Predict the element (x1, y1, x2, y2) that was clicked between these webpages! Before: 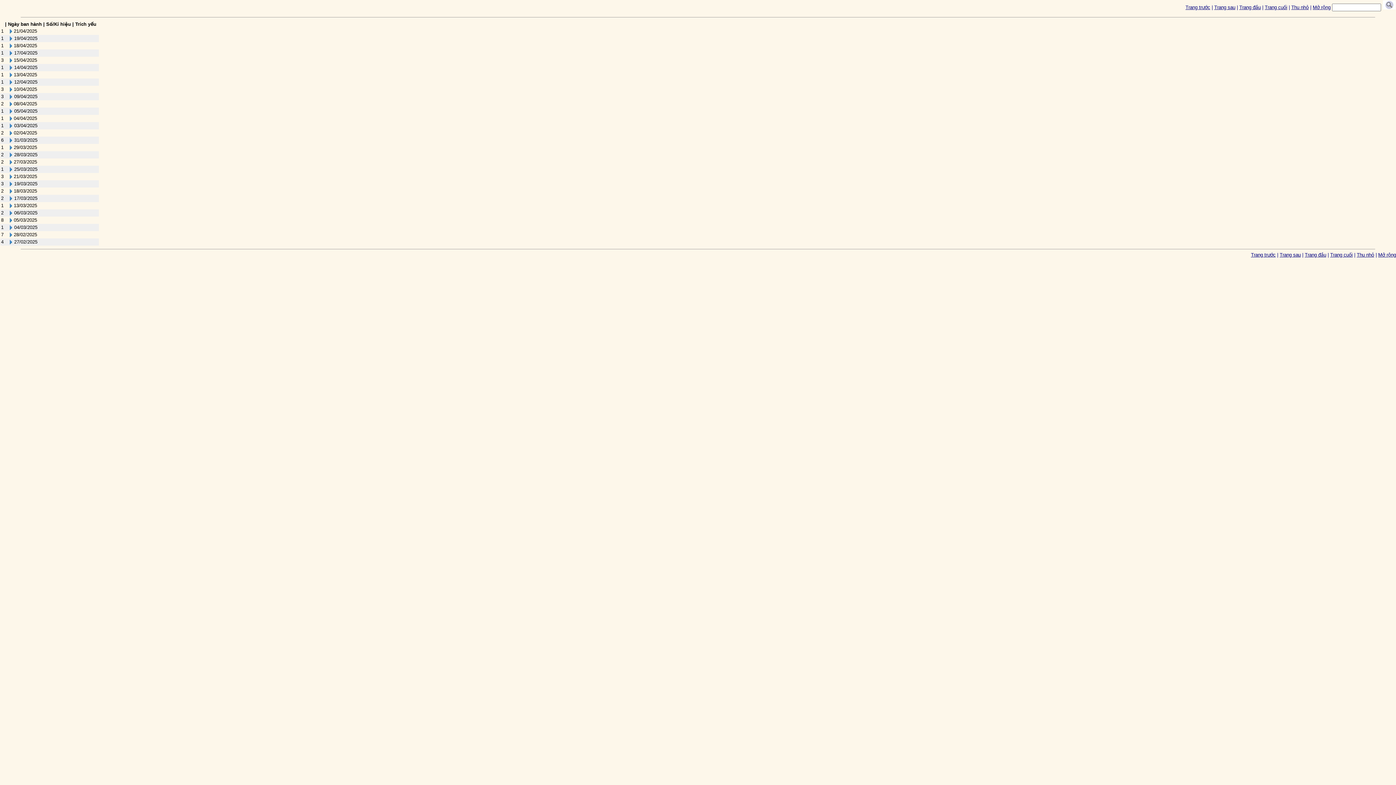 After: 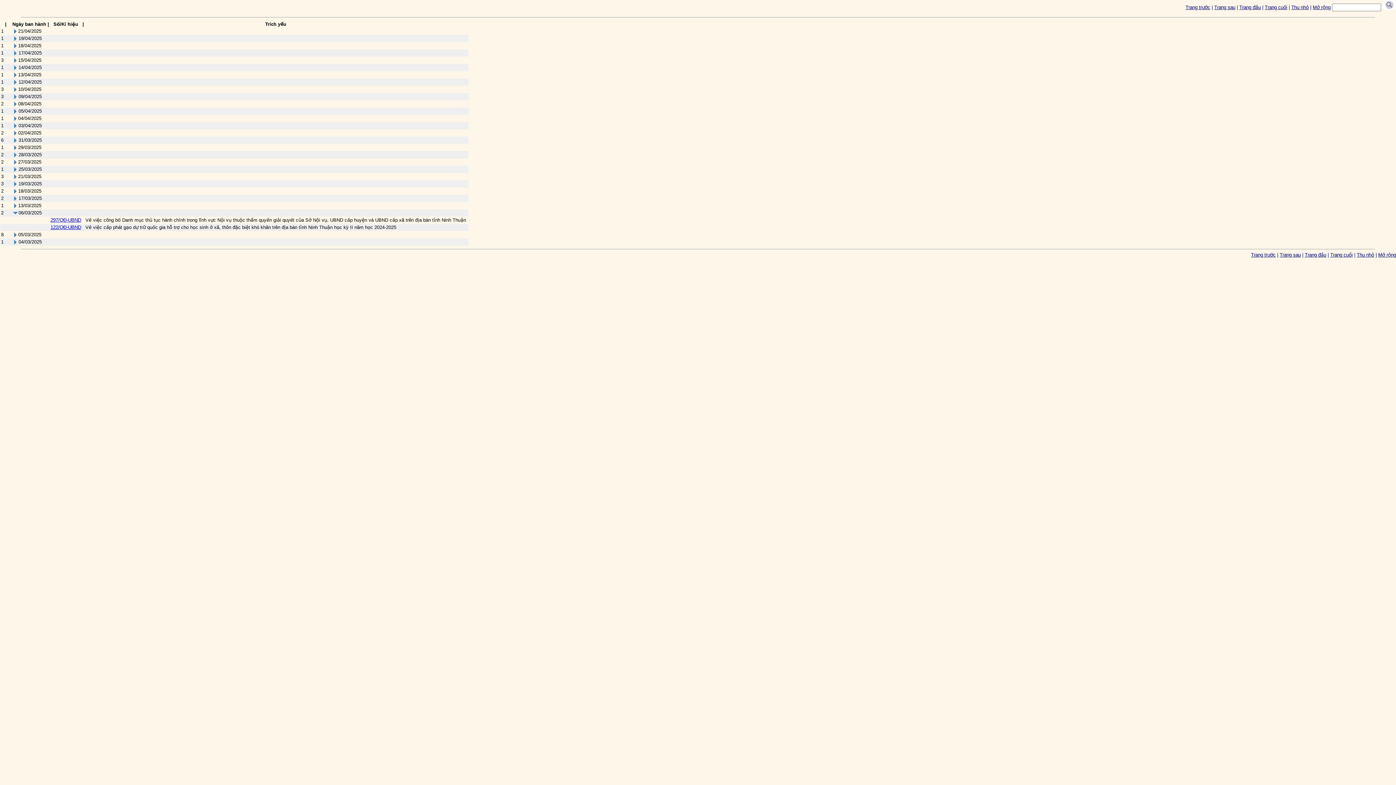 Action: bbox: (8, 211, 13, 217)